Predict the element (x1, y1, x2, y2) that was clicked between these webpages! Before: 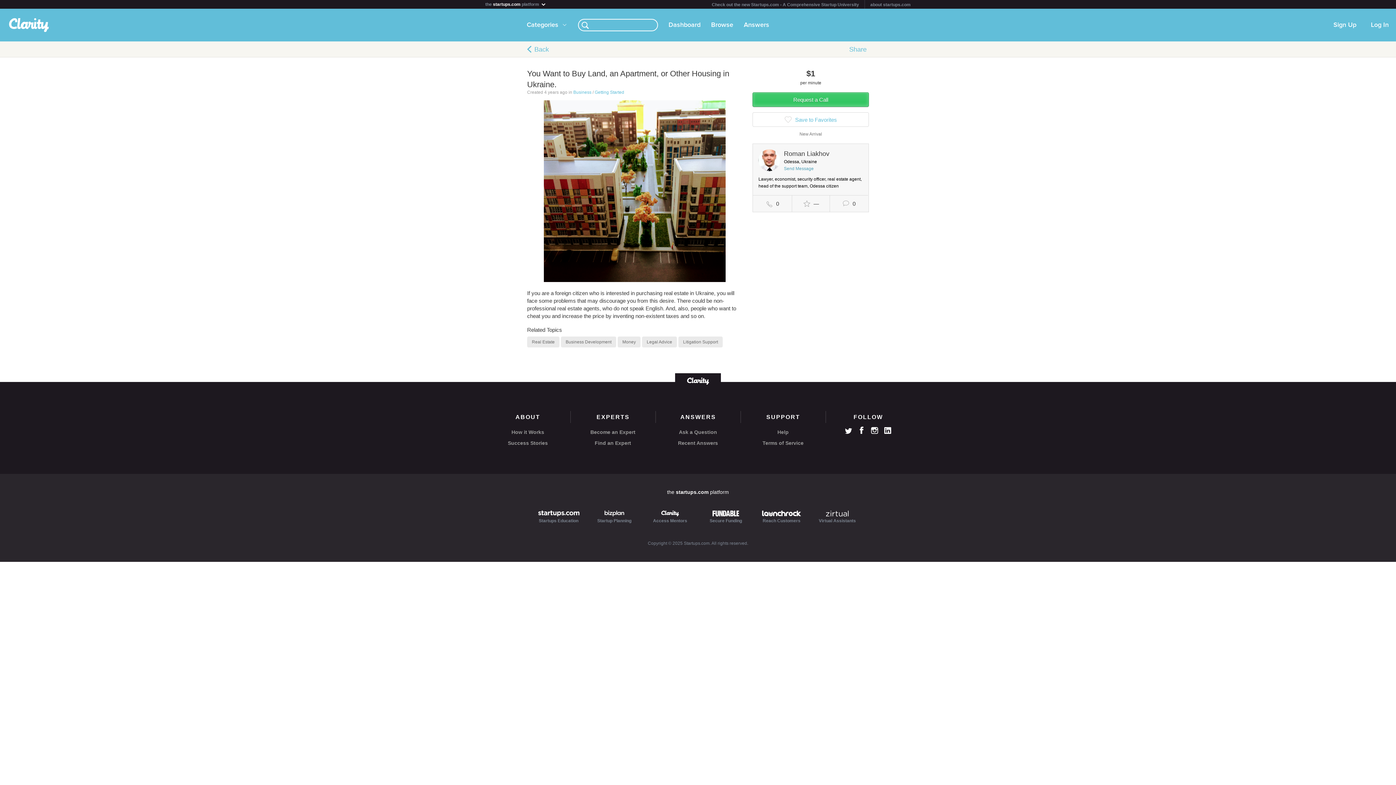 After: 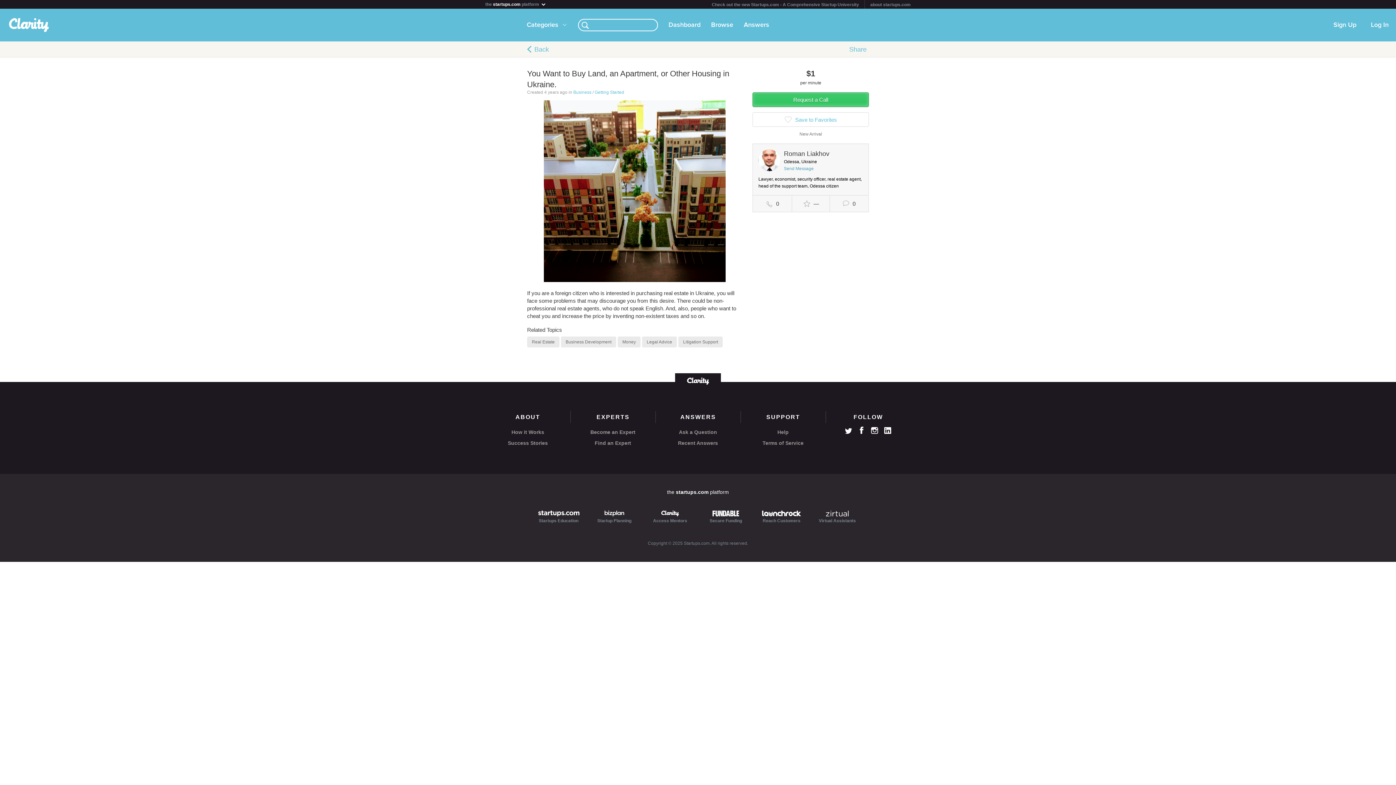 Action: bbox: (871, 427, 878, 434)